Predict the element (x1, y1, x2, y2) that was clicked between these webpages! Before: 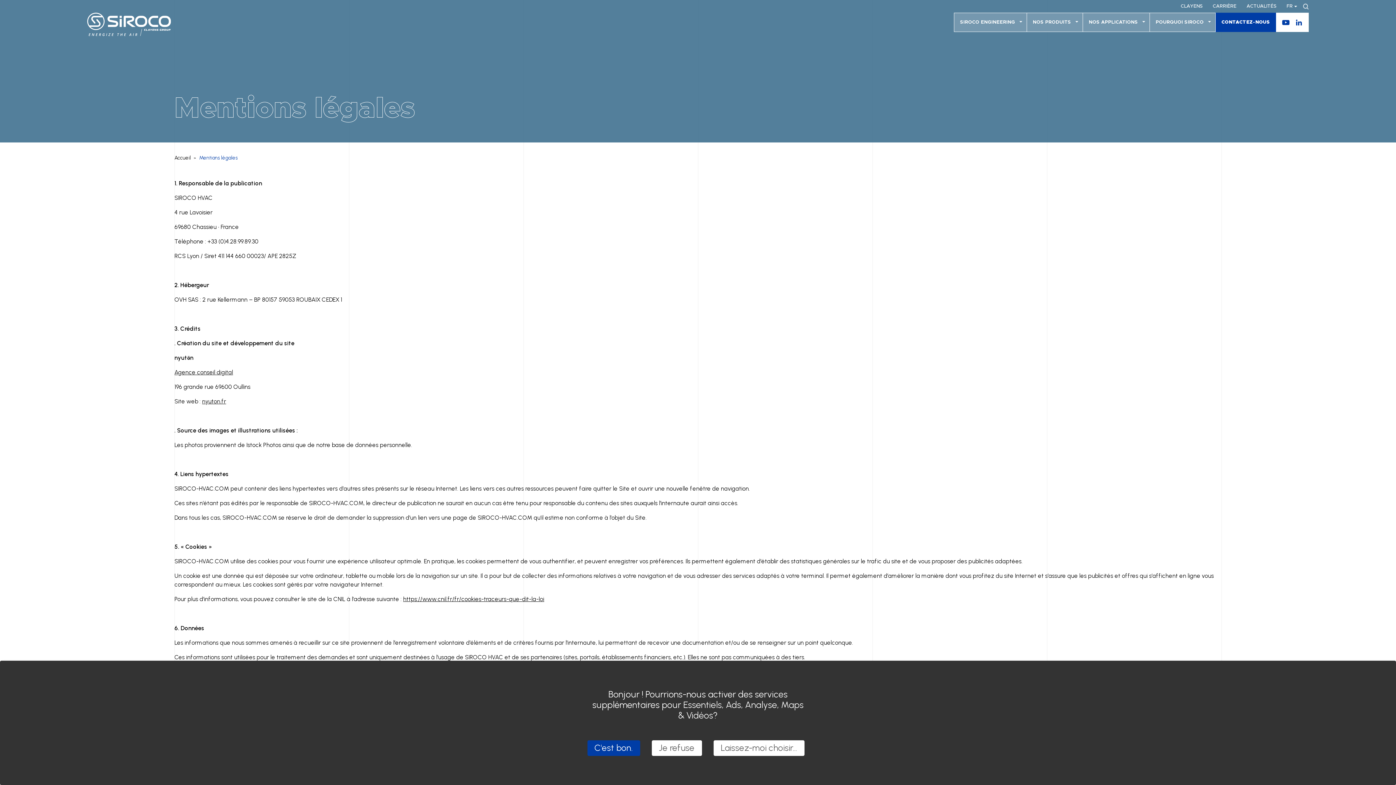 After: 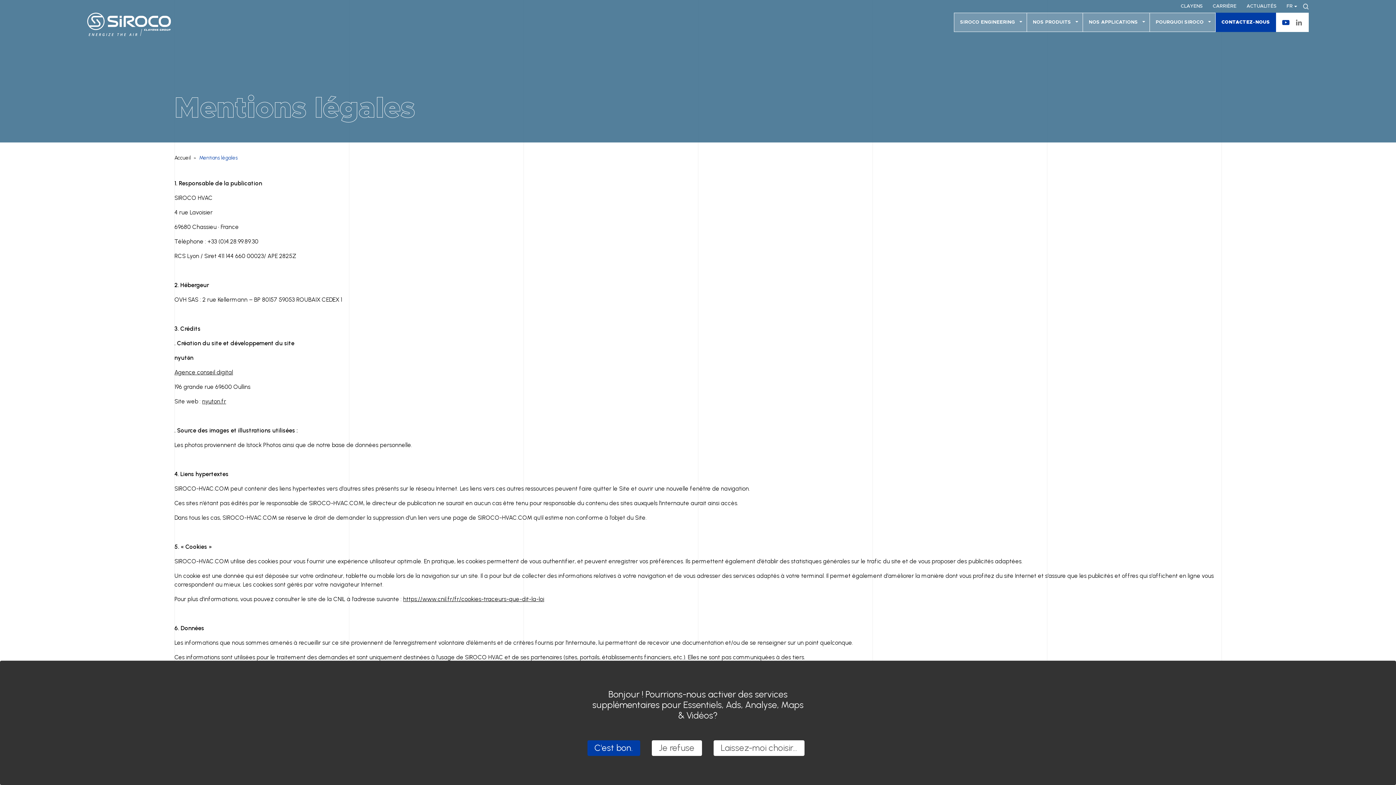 Action: bbox: (1295, 19, 1302, 25)